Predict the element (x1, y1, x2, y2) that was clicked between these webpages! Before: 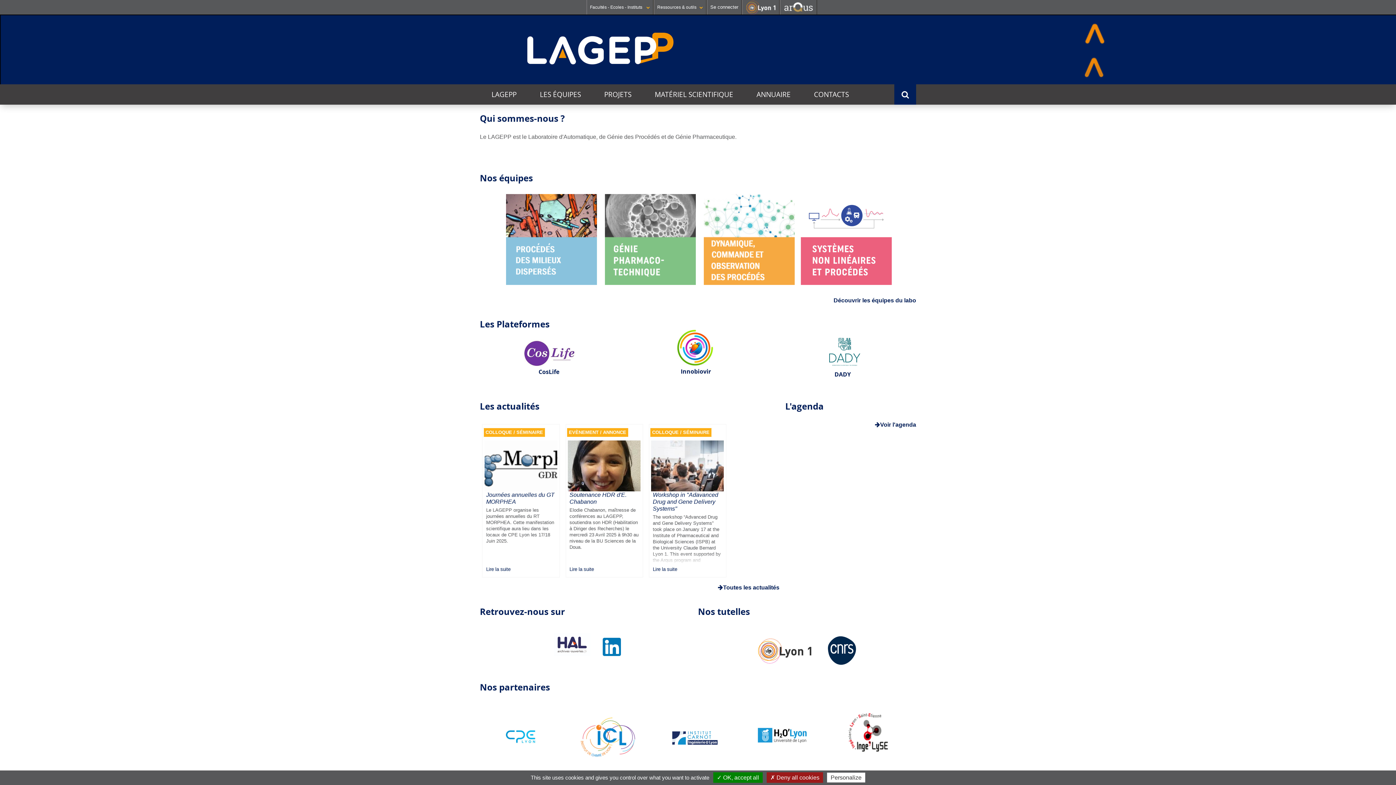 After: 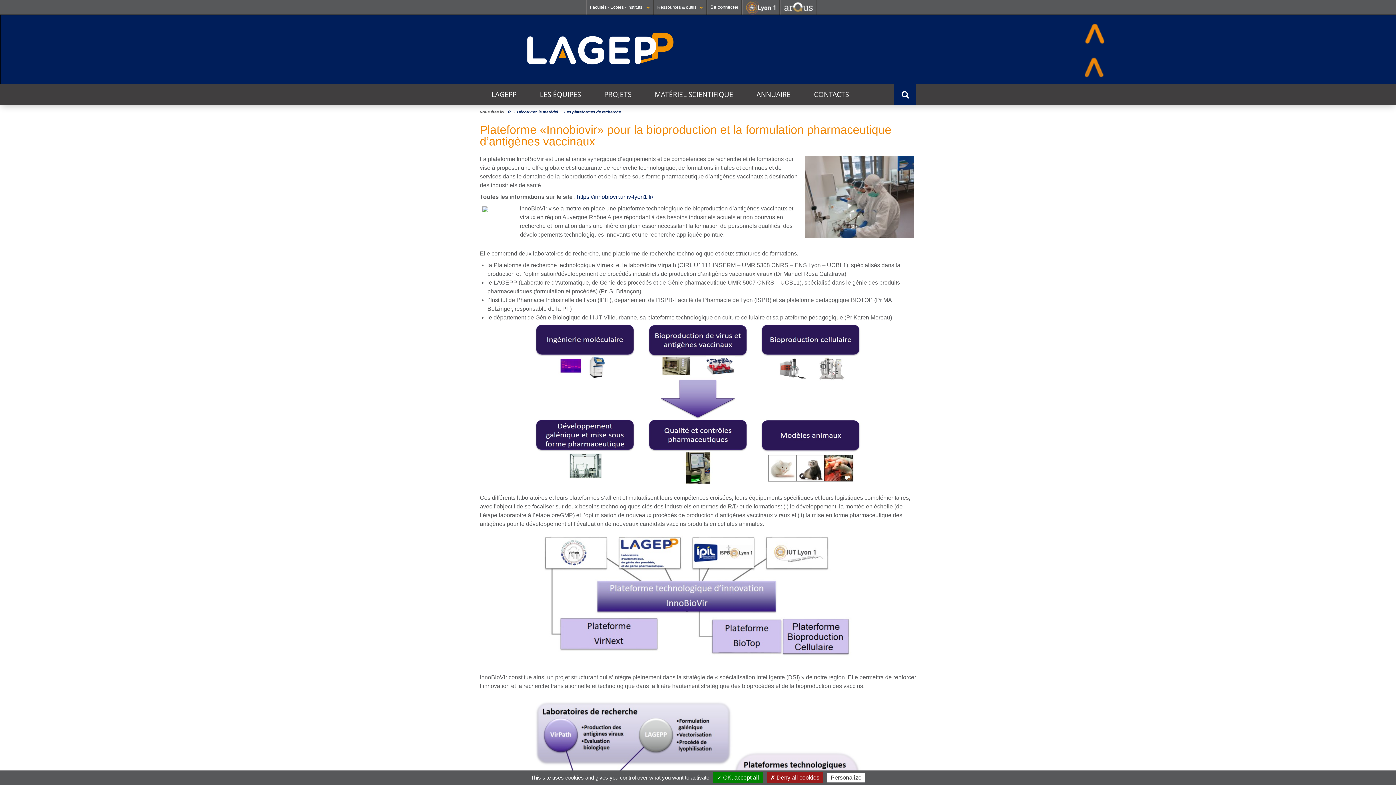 Action: bbox: (680, 367, 711, 375) label: Innobiovir